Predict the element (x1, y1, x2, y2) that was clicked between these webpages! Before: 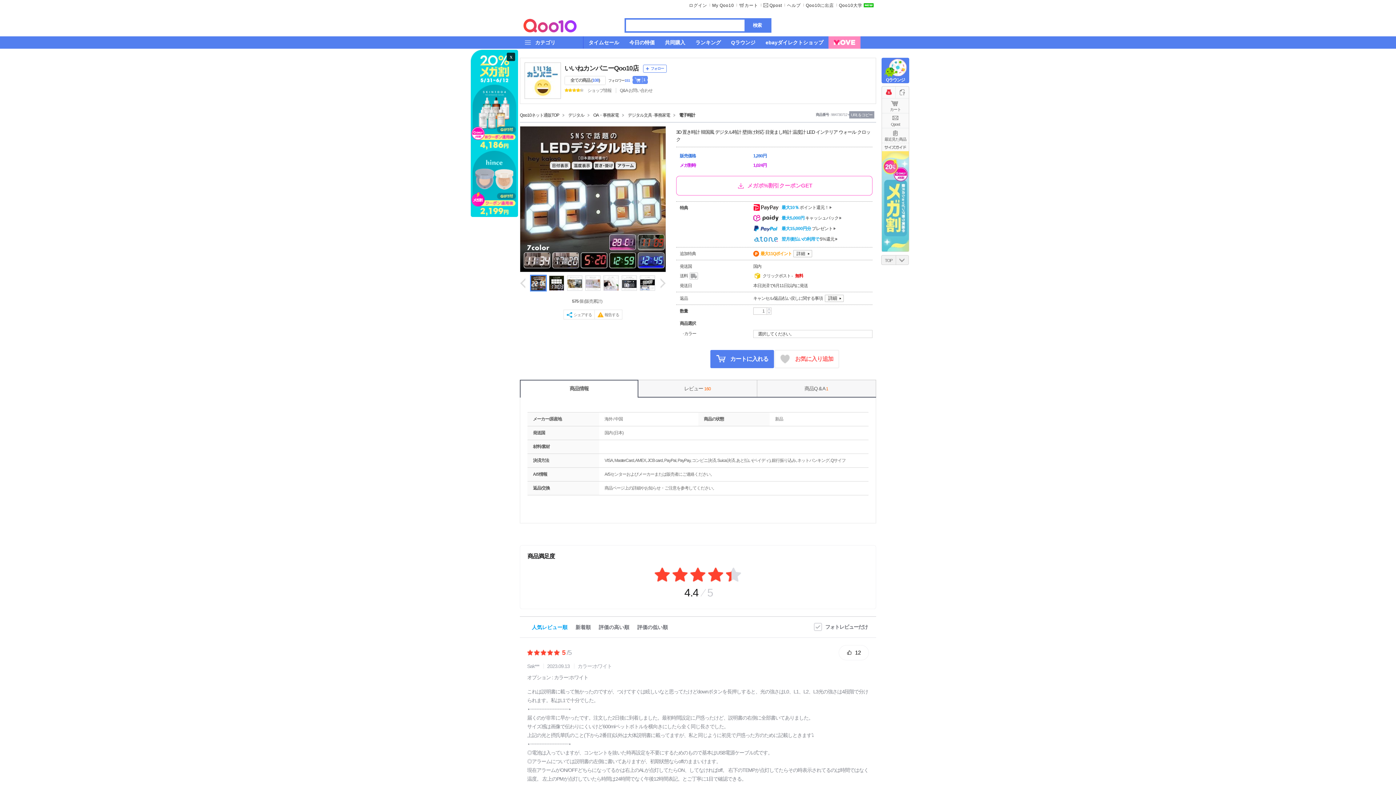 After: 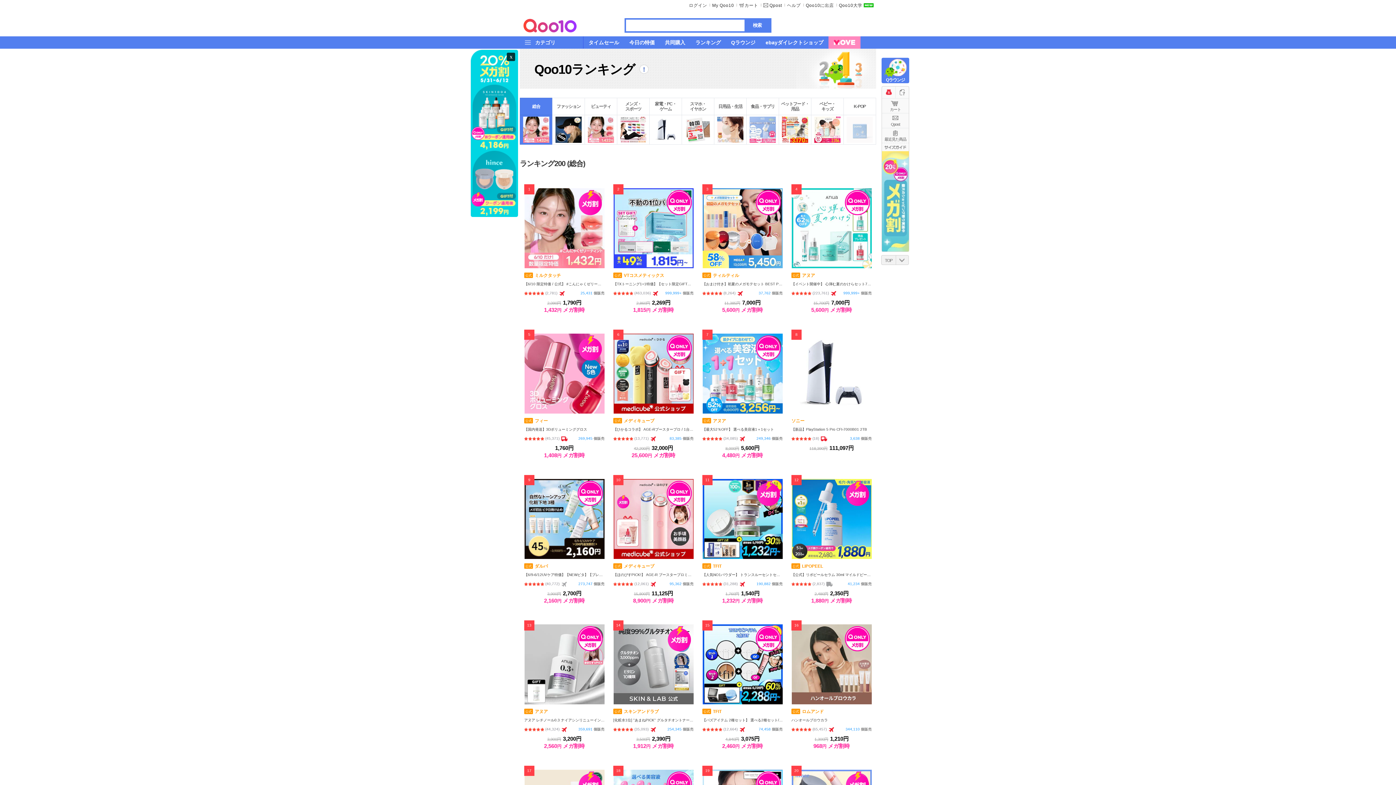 Action: label: ランキング bbox: (690, 36, 726, 48)